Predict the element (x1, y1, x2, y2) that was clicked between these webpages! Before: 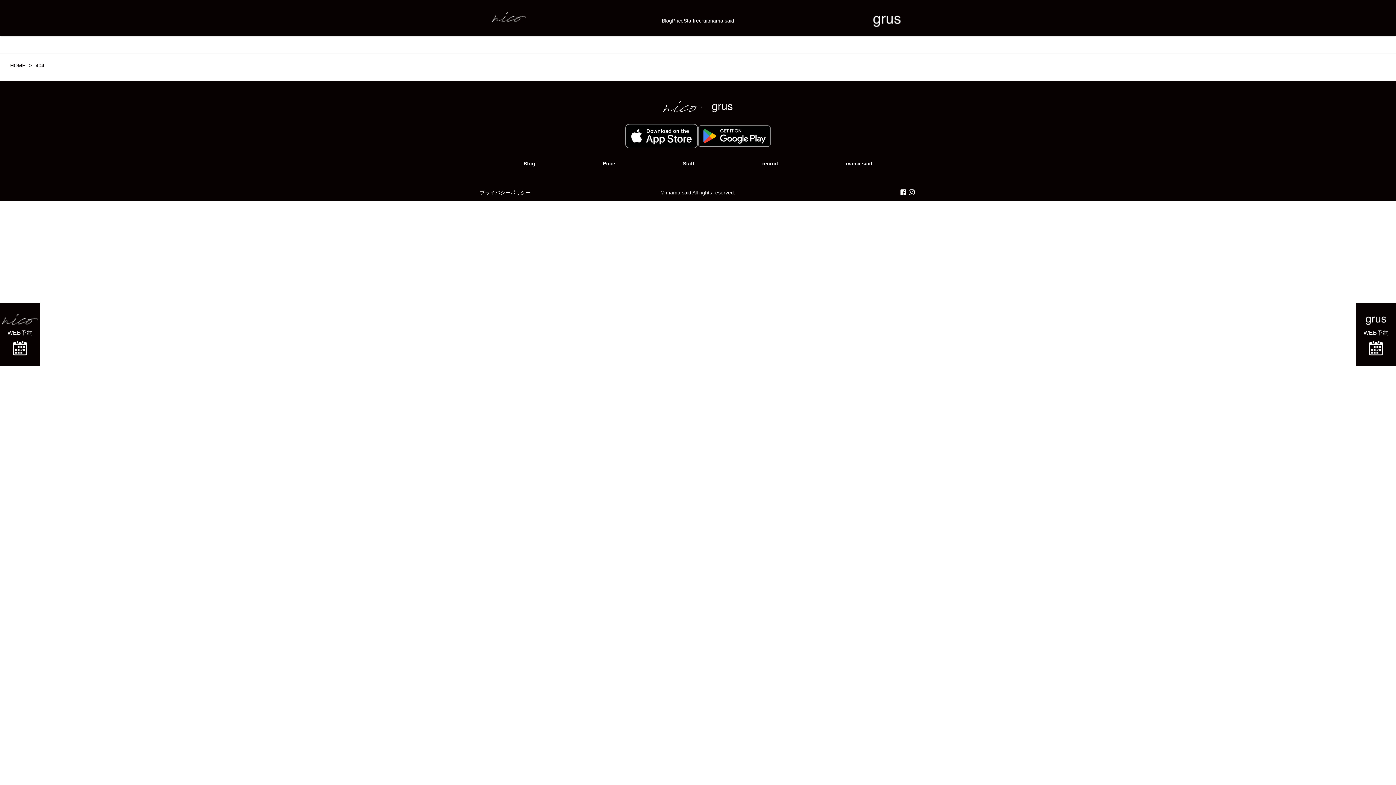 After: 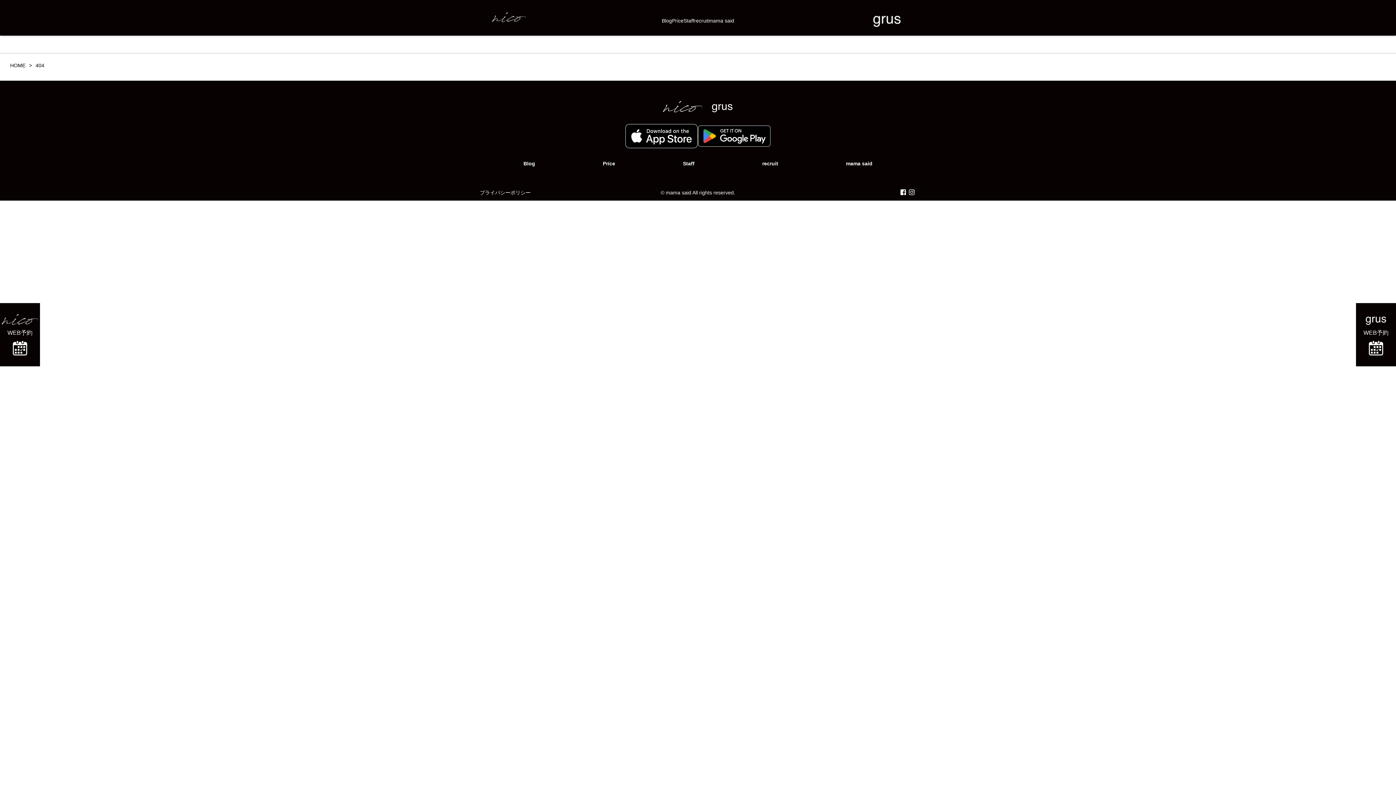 Action: bbox: (909, 189, 914, 196)